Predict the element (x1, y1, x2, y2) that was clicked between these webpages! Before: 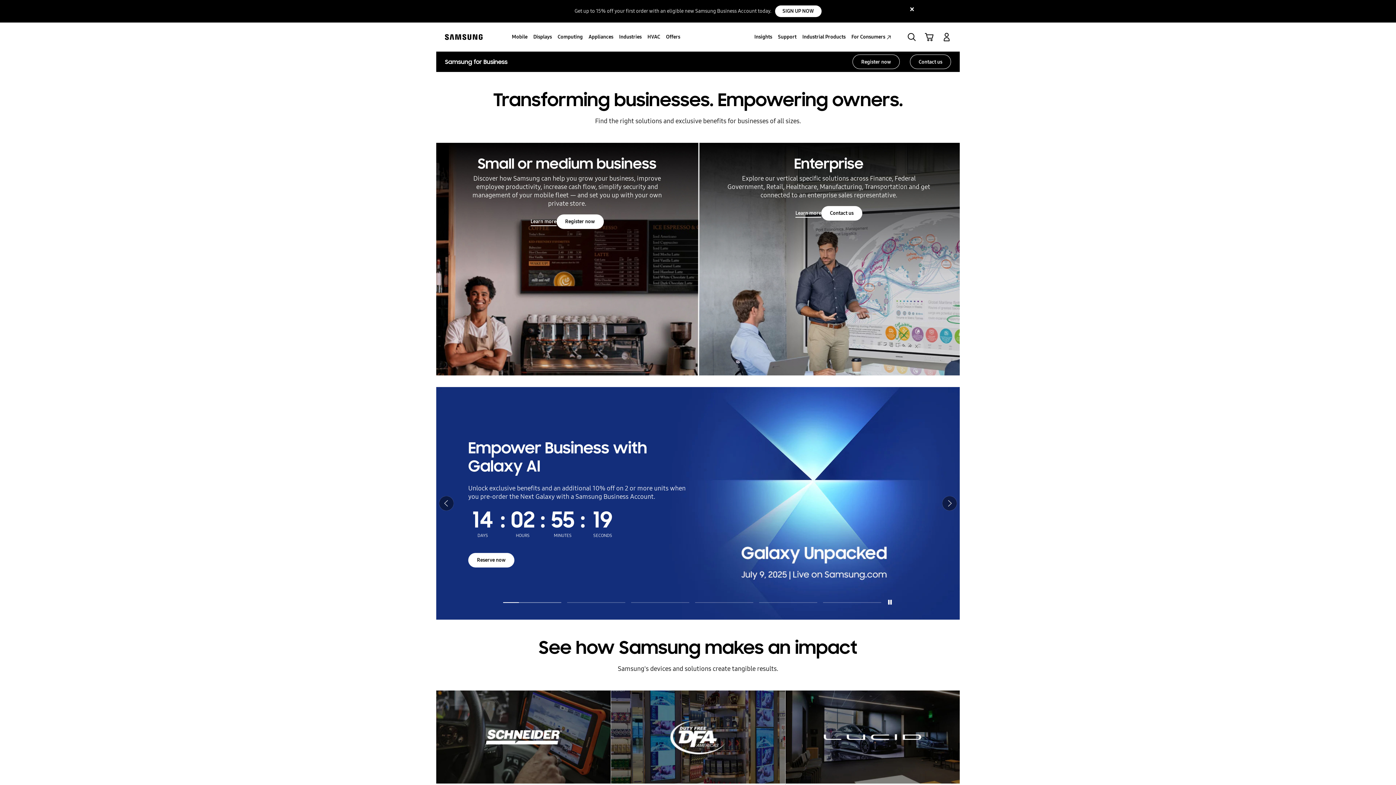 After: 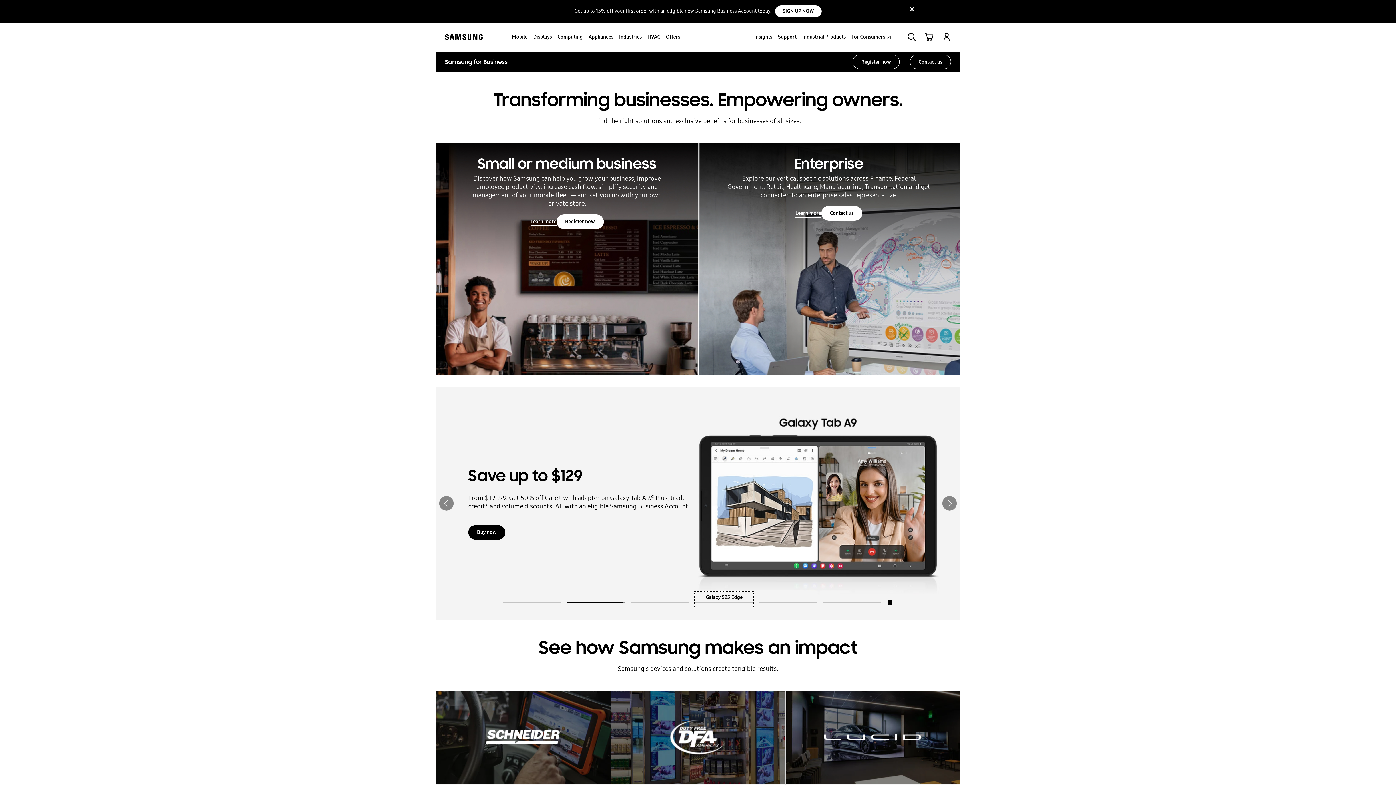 Action: label: Galaxy S25 Edge bbox: (695, 592, 753, 608)